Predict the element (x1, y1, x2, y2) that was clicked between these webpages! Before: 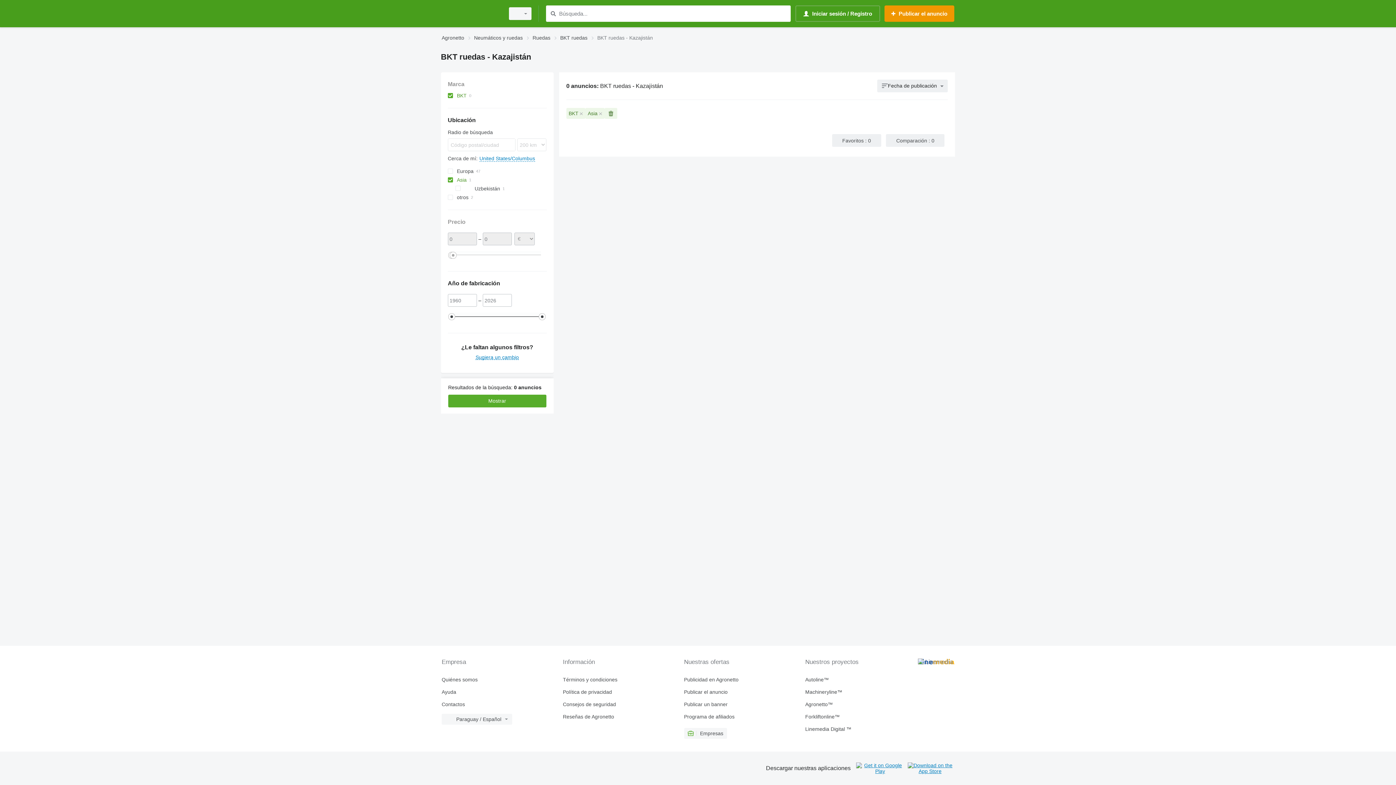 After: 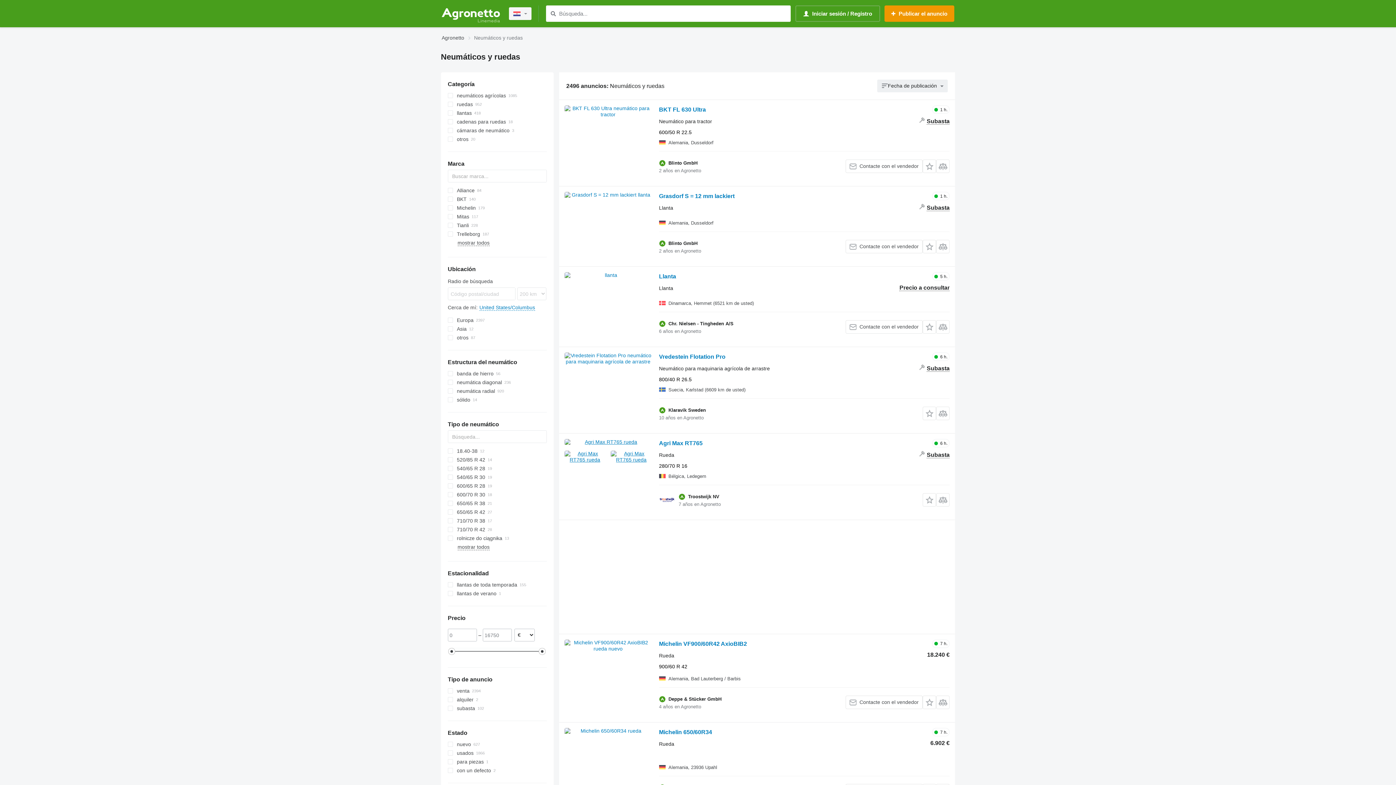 Action: bbox: (474, 33, 522, 42) label: Neumáticos y ruedas